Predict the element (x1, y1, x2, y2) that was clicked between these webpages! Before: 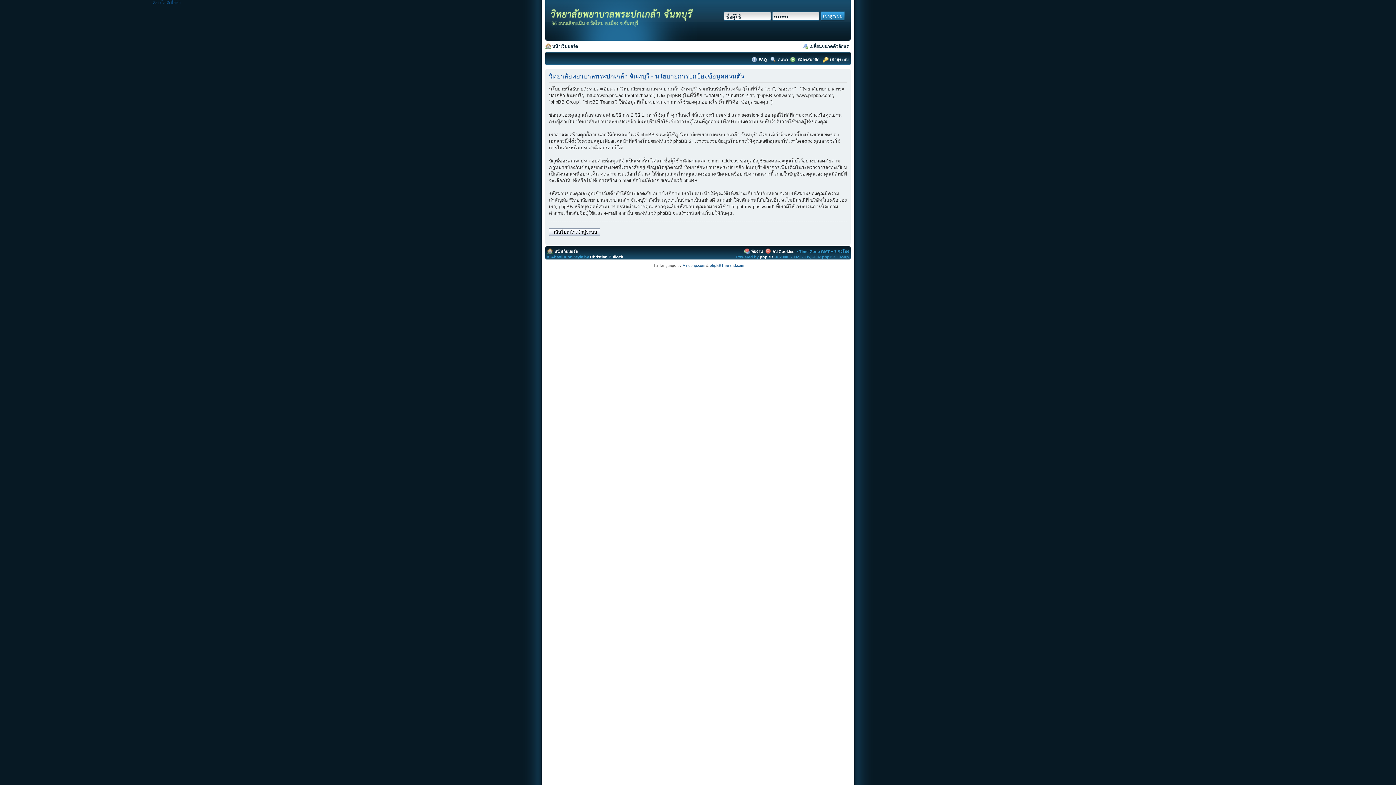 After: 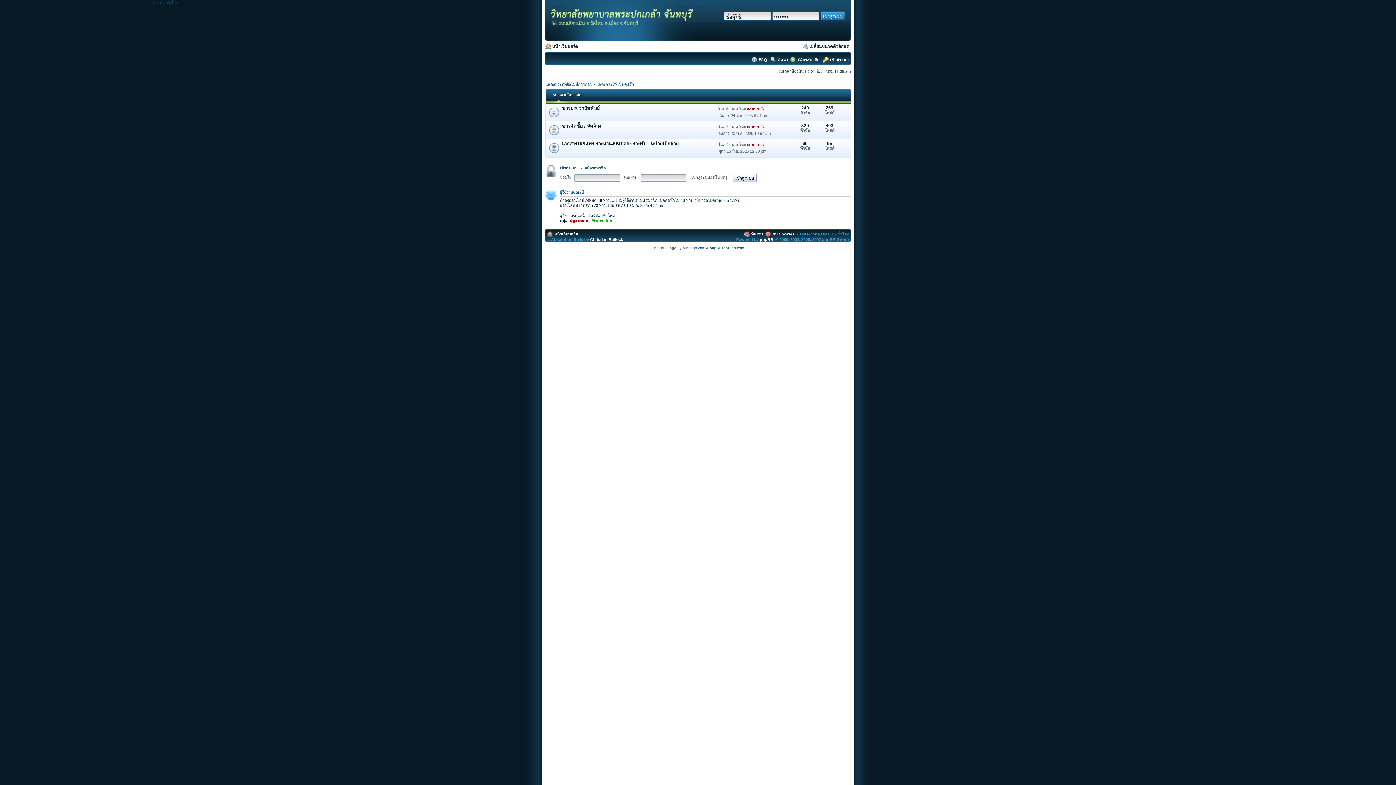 Action: label: หน้าเว็บบอร์ด bbox: (554, 249, 578, 253)